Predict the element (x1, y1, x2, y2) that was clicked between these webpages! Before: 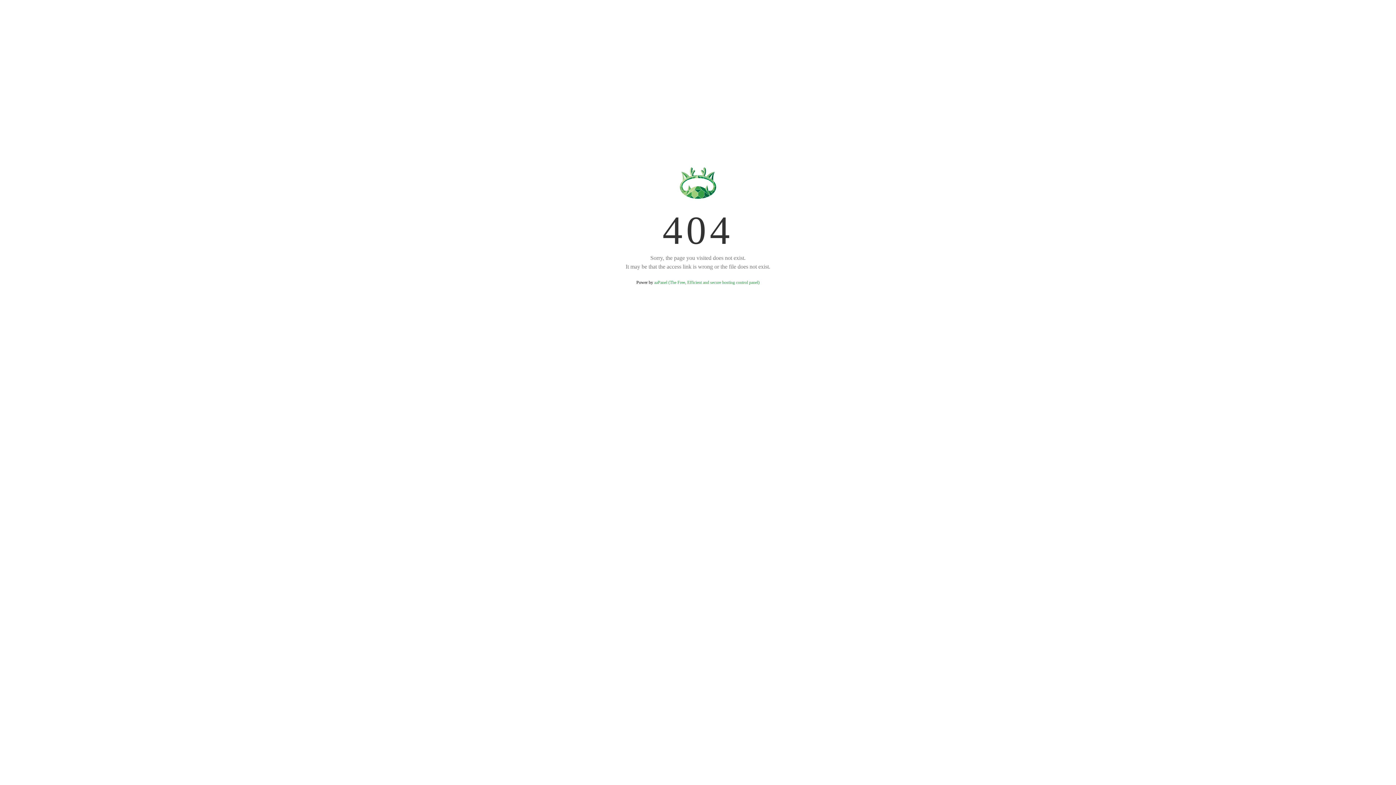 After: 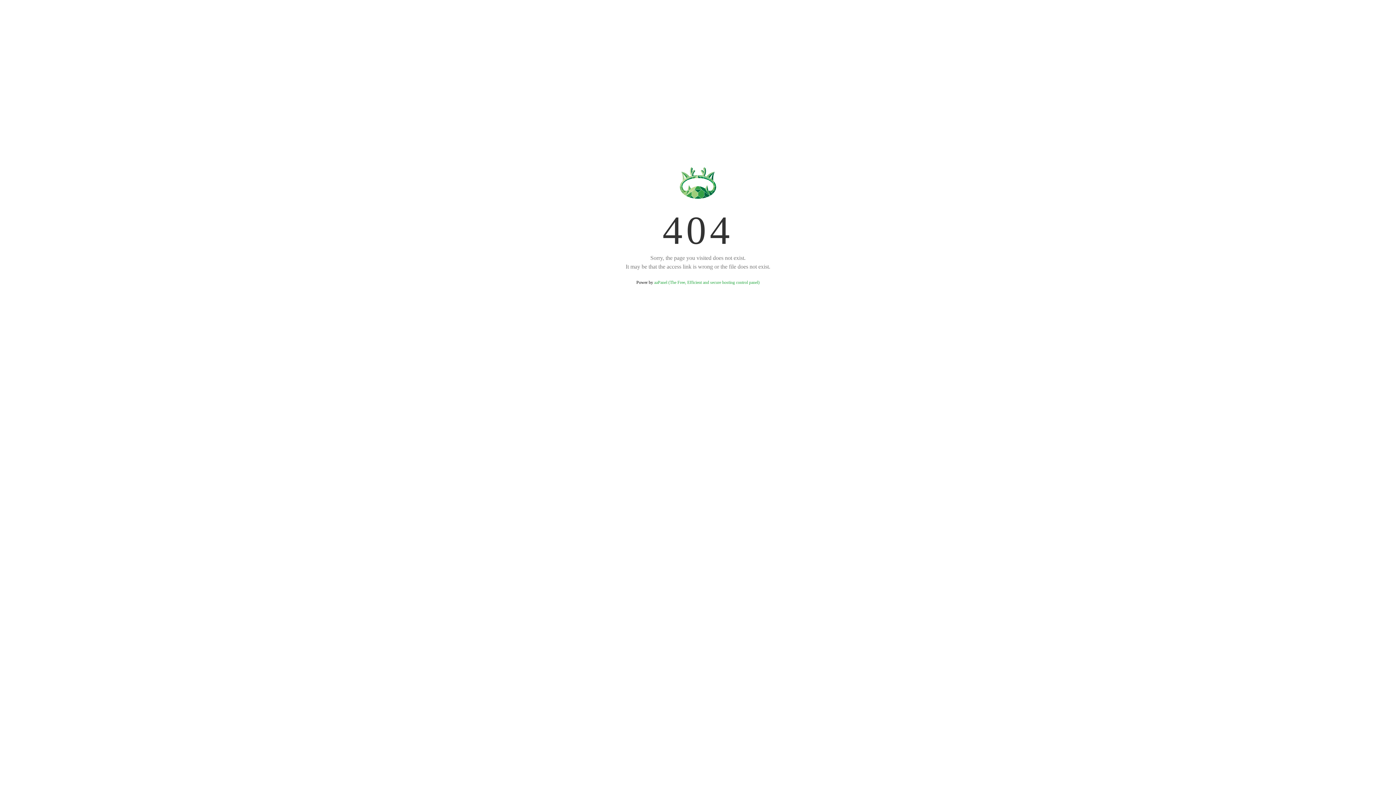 Action: bbox: (654, 280, 759, 285) label: aaPanel (The Free, Efficient and secure hosting control panel)